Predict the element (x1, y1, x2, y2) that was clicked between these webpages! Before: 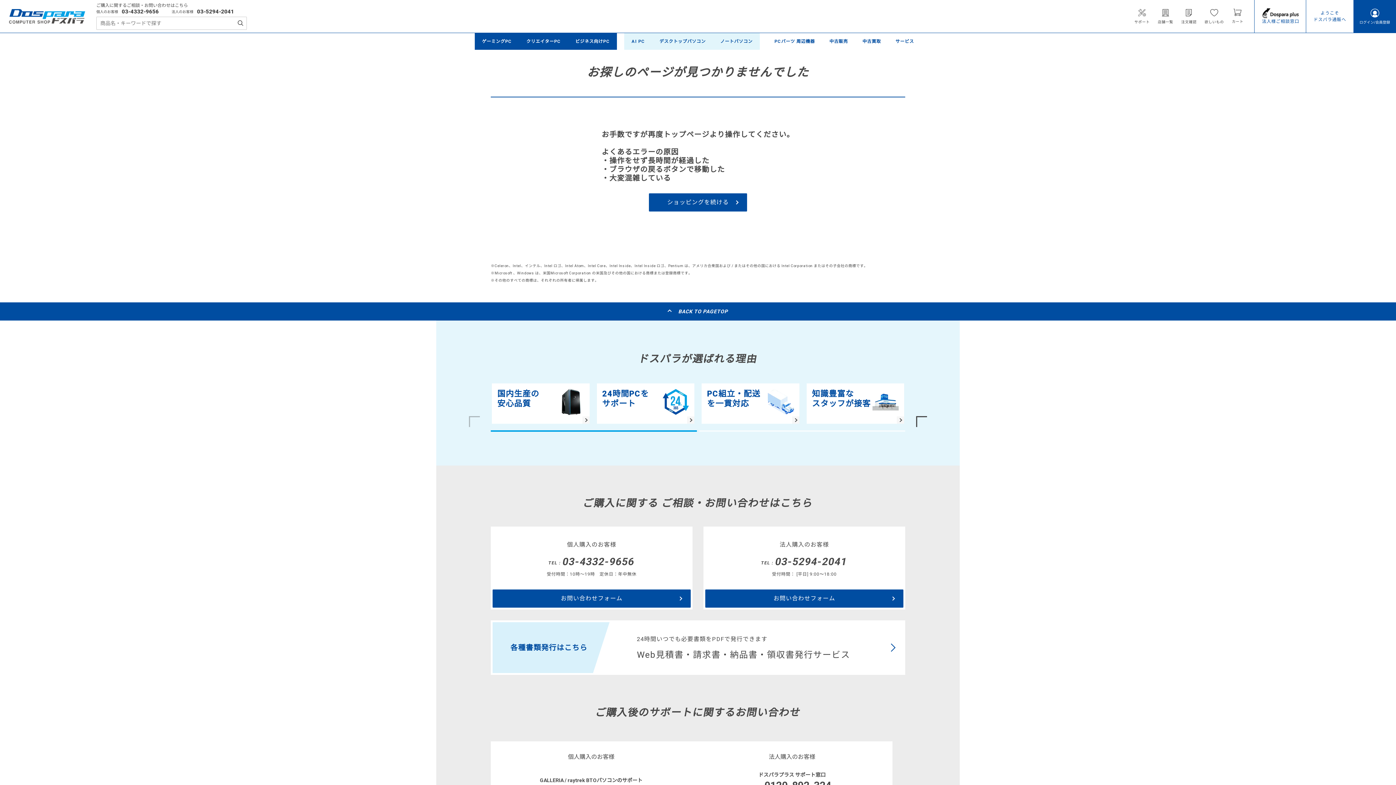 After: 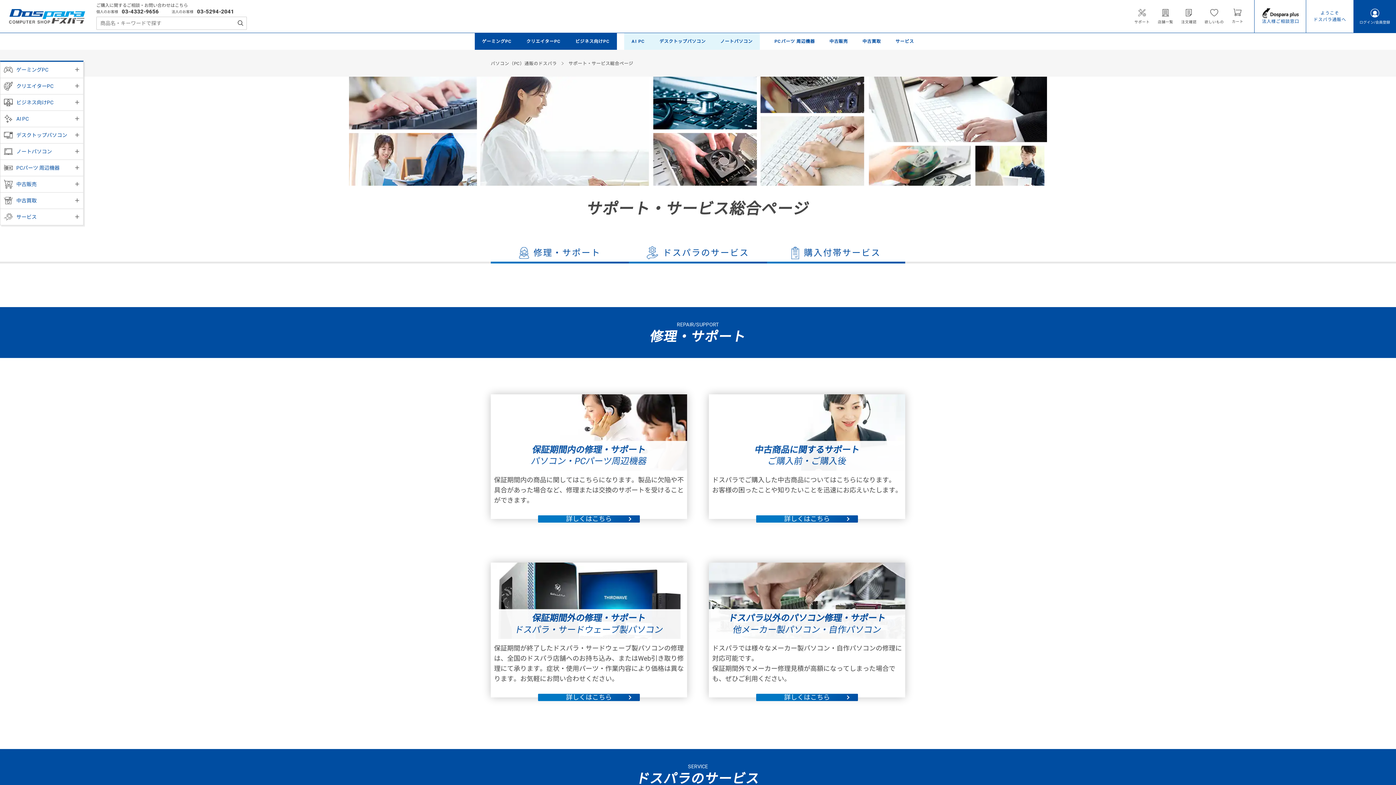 Action: bbox: (1134, 8, 1150, 23) label: サポート